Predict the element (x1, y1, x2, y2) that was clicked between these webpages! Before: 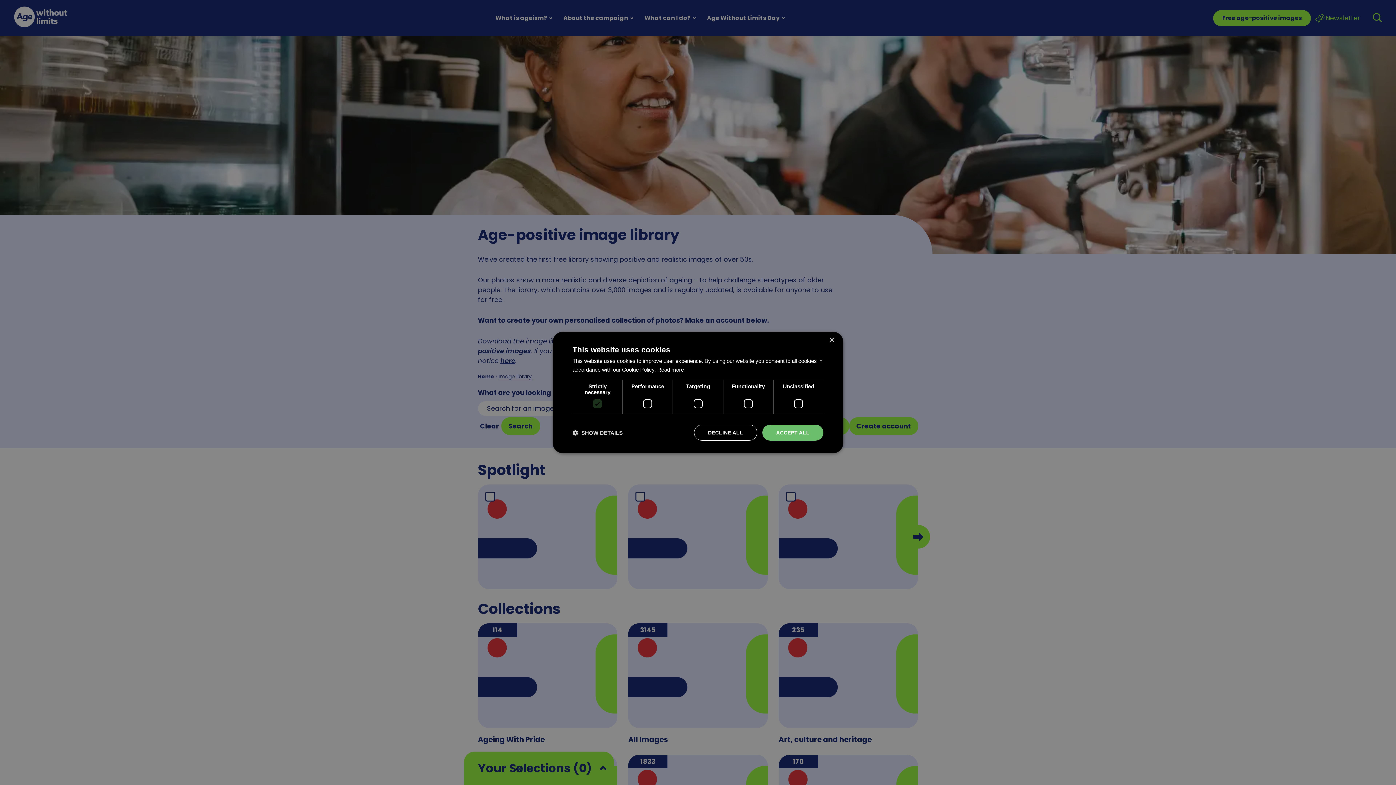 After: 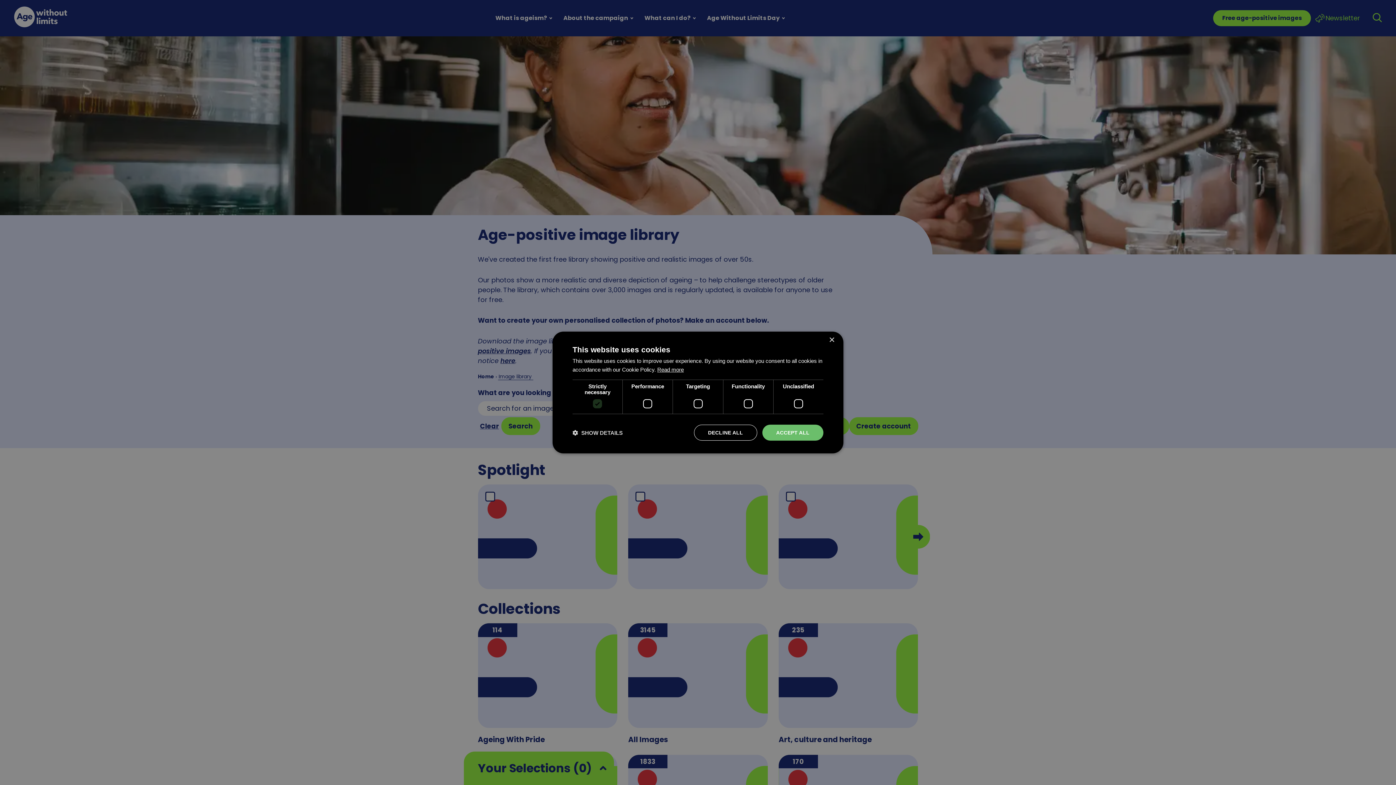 Action: bbox: (657, 366, 684, 372) label: Read more, opens a new window